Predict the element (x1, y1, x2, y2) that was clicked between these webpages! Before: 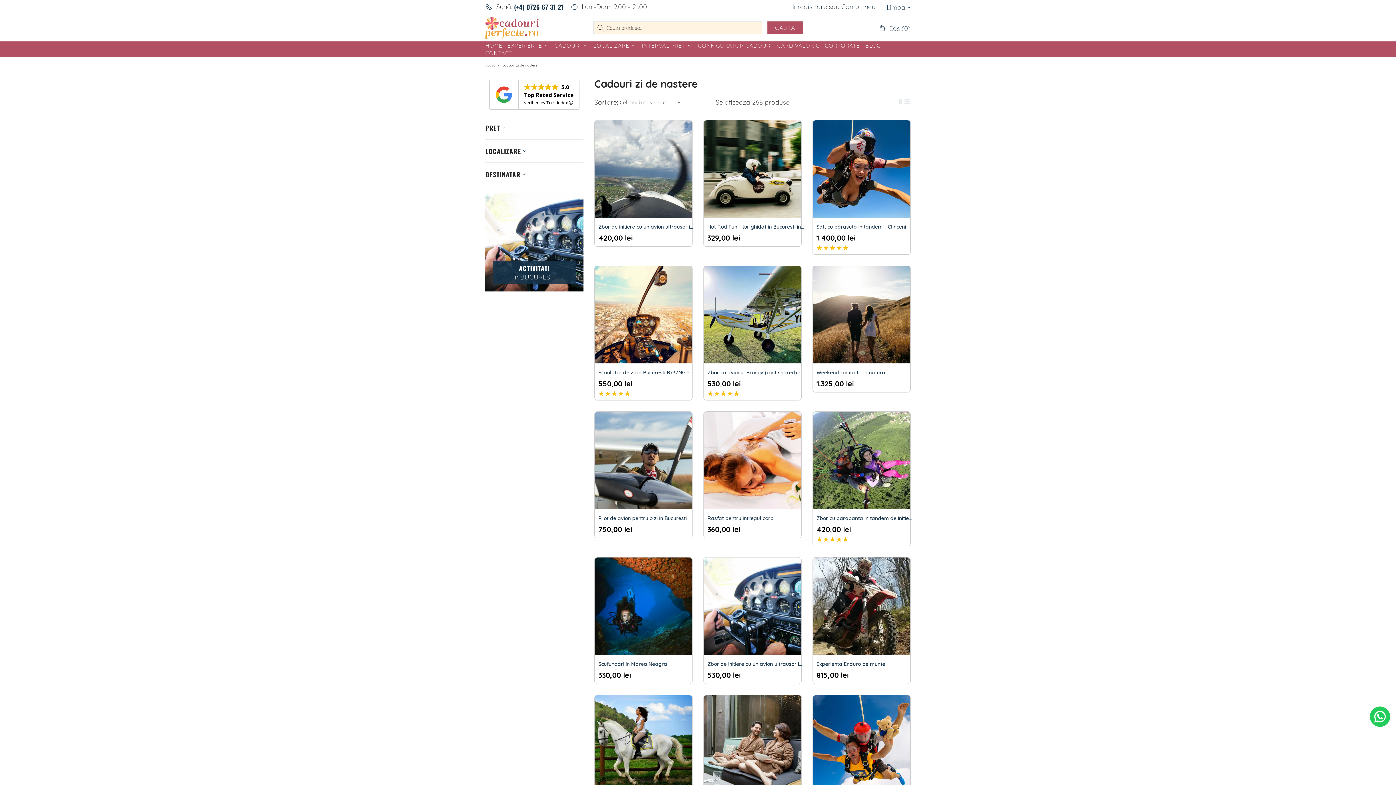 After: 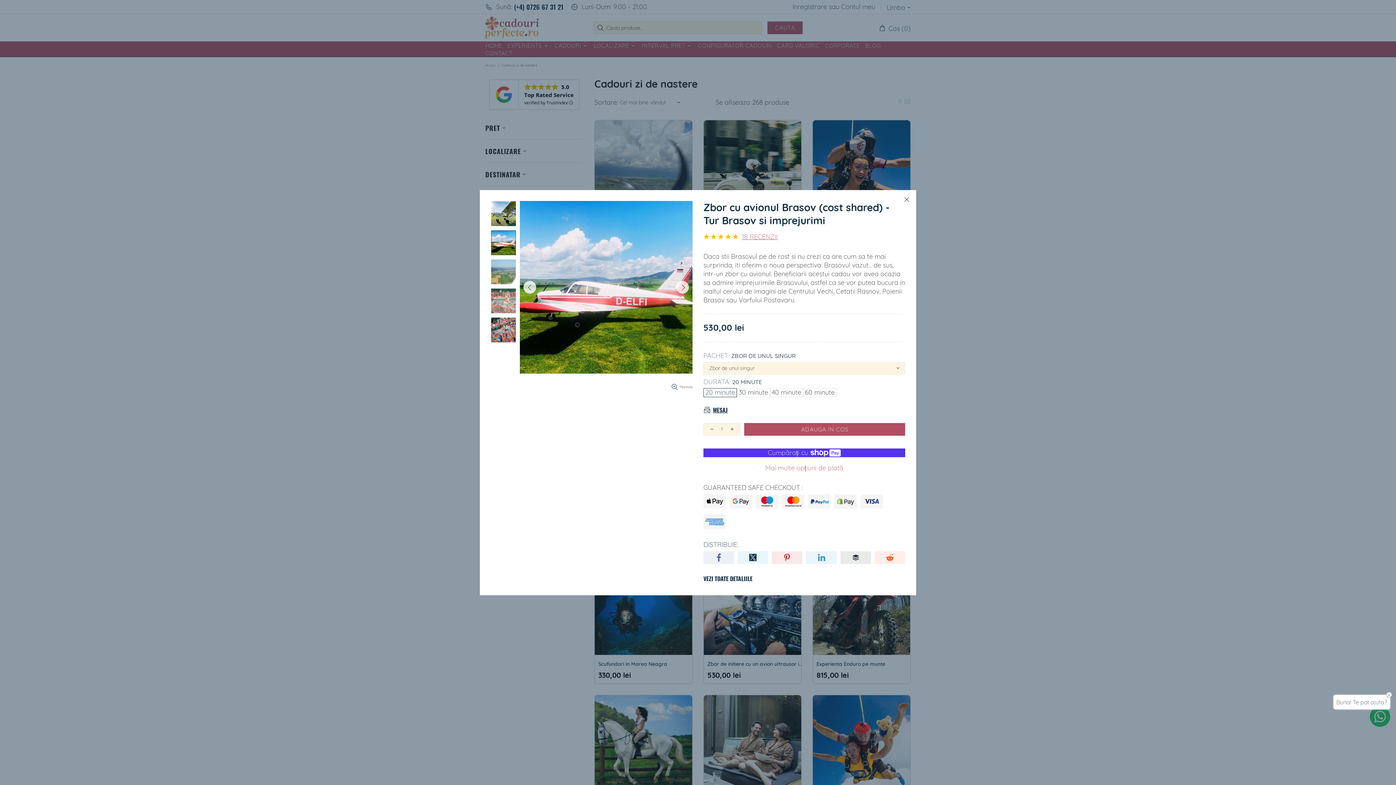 Action: bbox: (785, 269, 797, 282)